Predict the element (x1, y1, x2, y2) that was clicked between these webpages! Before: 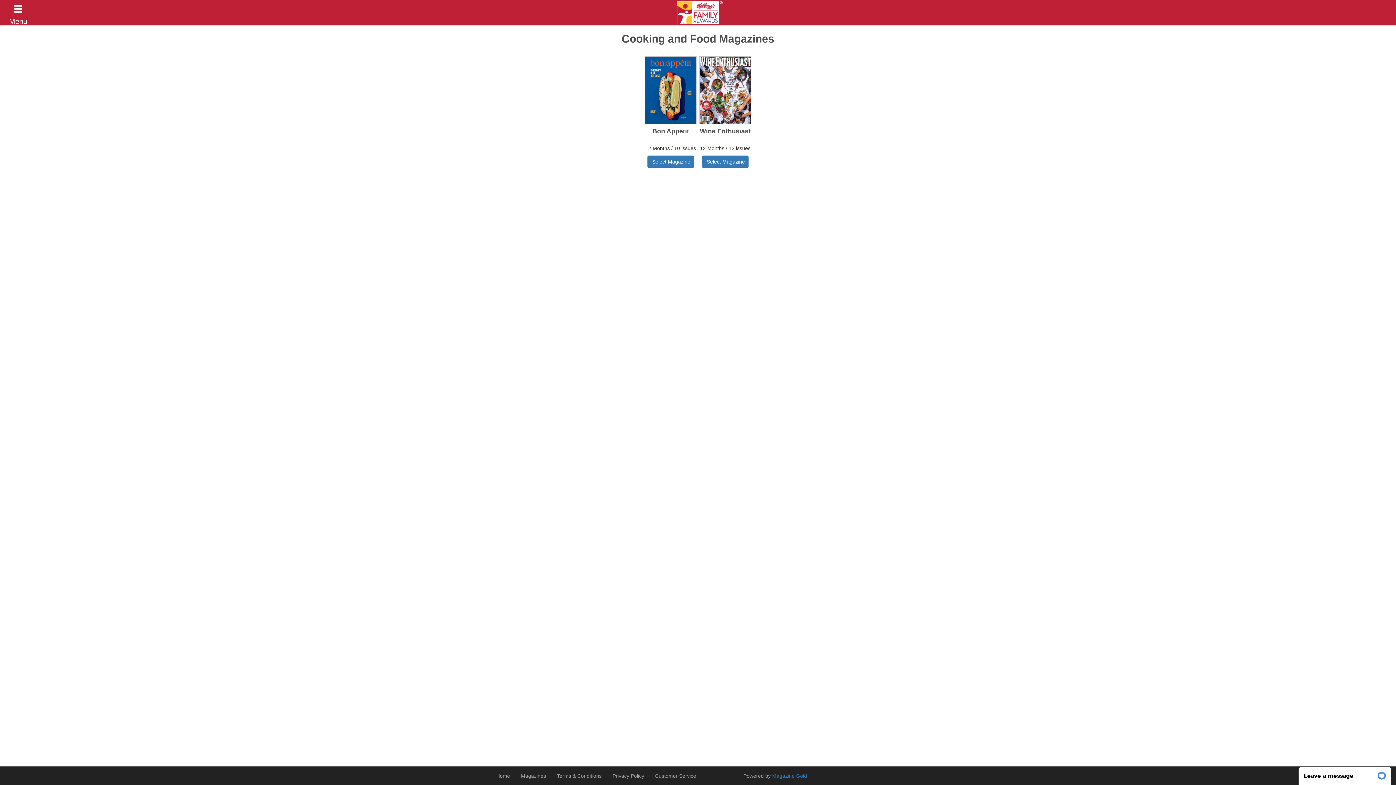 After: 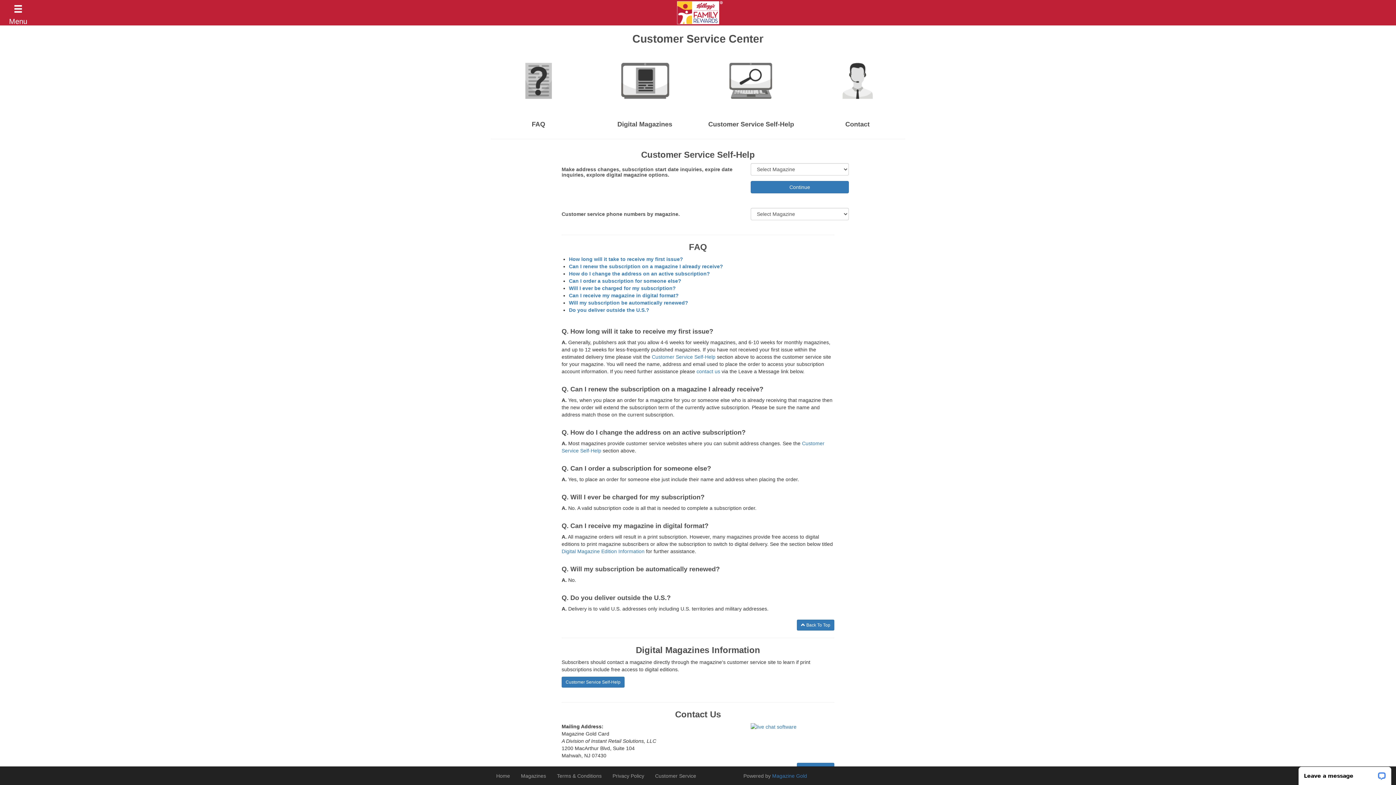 Action: label: Customer Service bbox: (649, 767, 701, 785)